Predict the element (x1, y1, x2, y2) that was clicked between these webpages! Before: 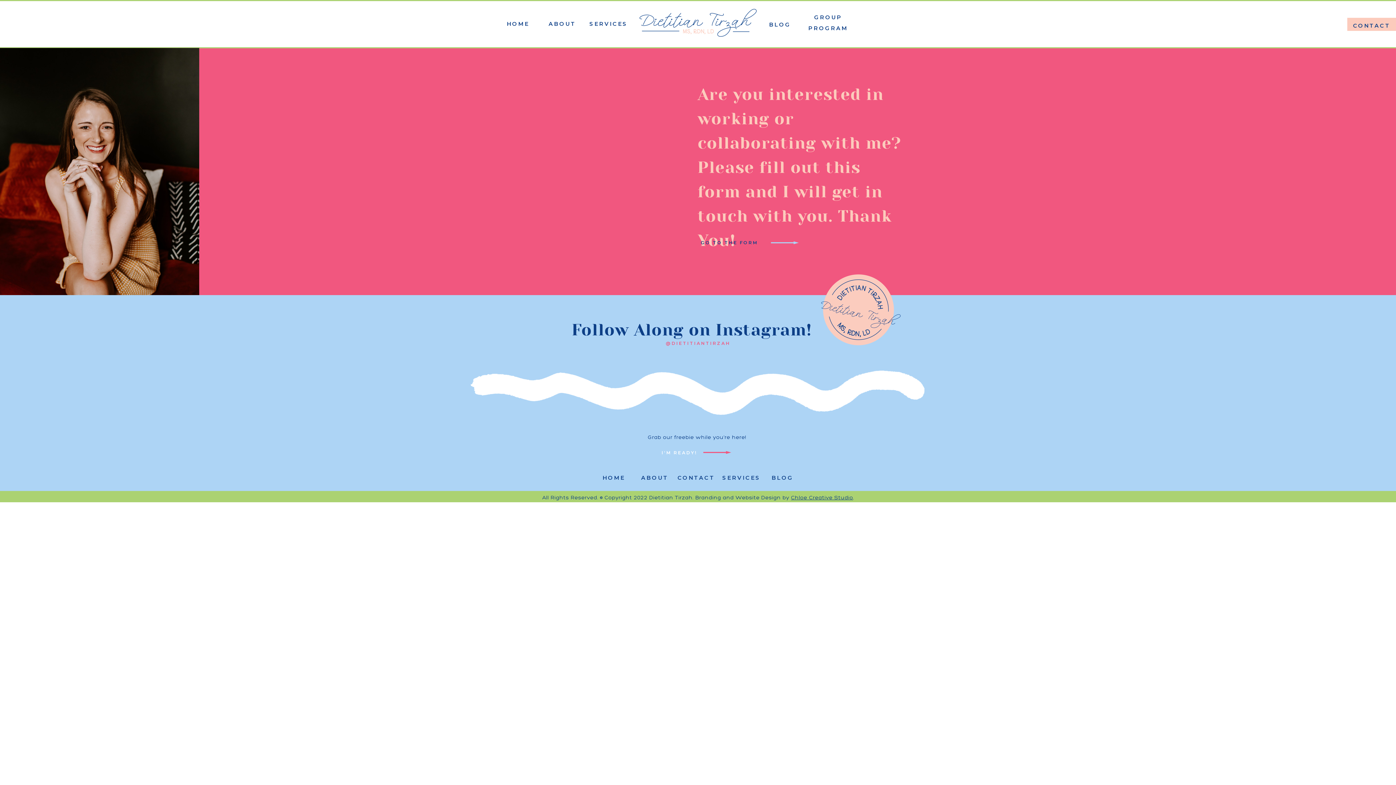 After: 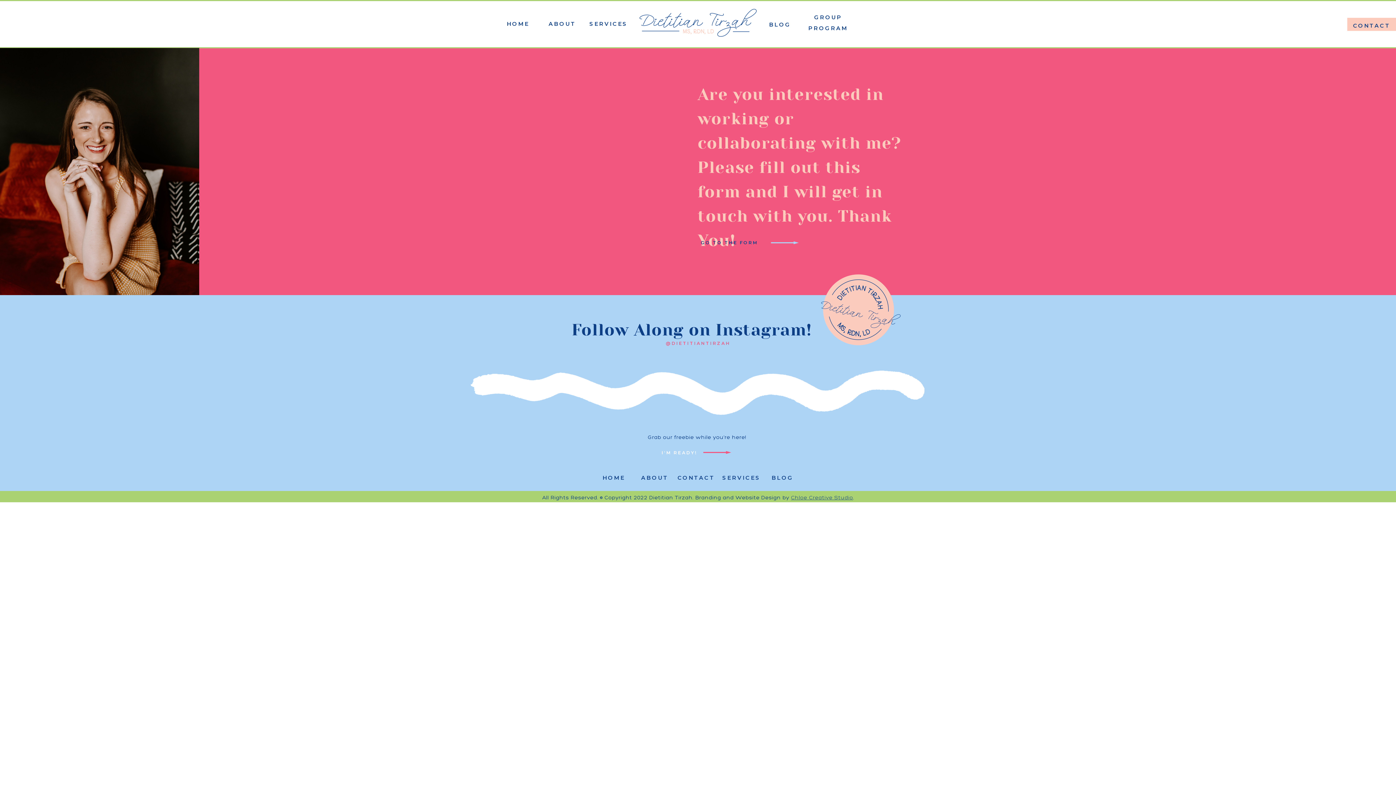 Action: label: Chloe Creative Studio bbox: (791, 494, 853, 501)